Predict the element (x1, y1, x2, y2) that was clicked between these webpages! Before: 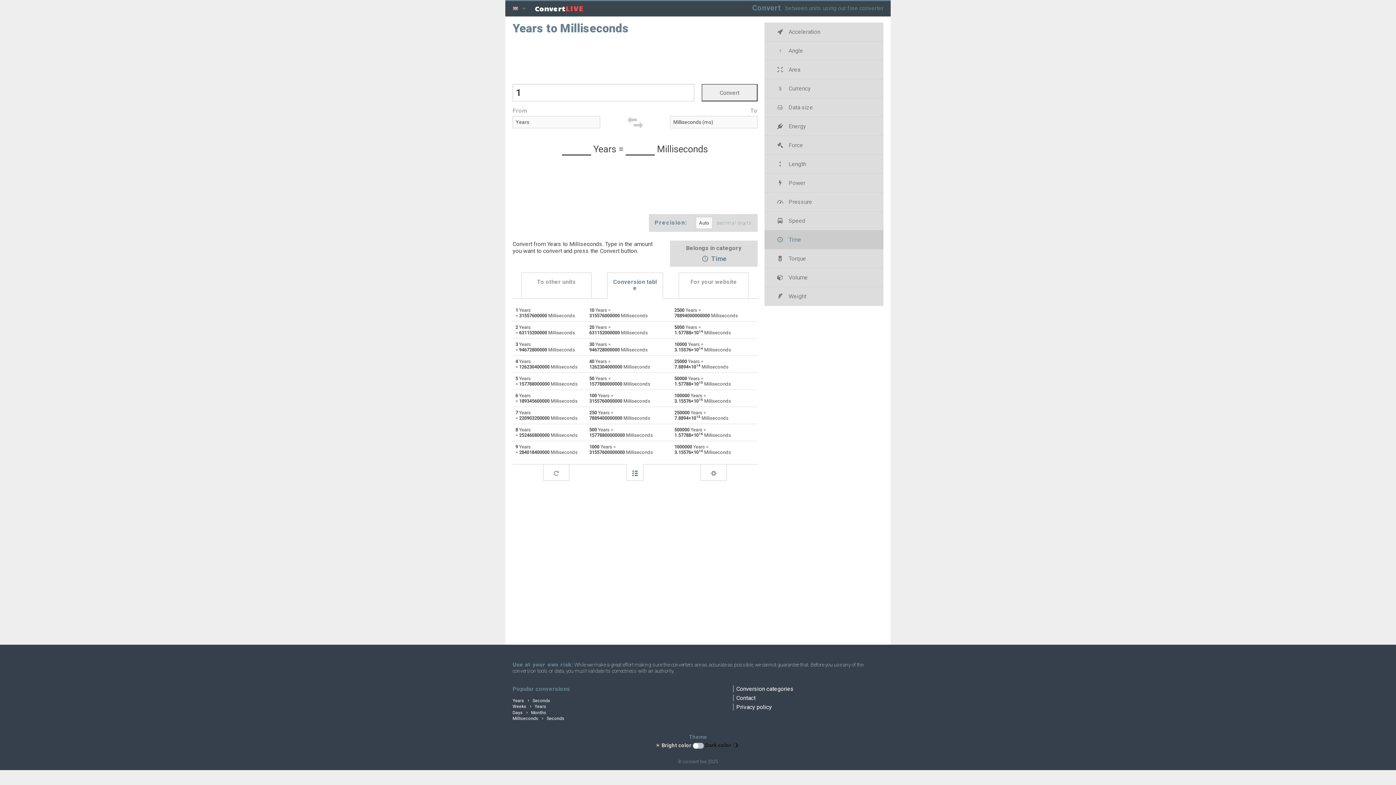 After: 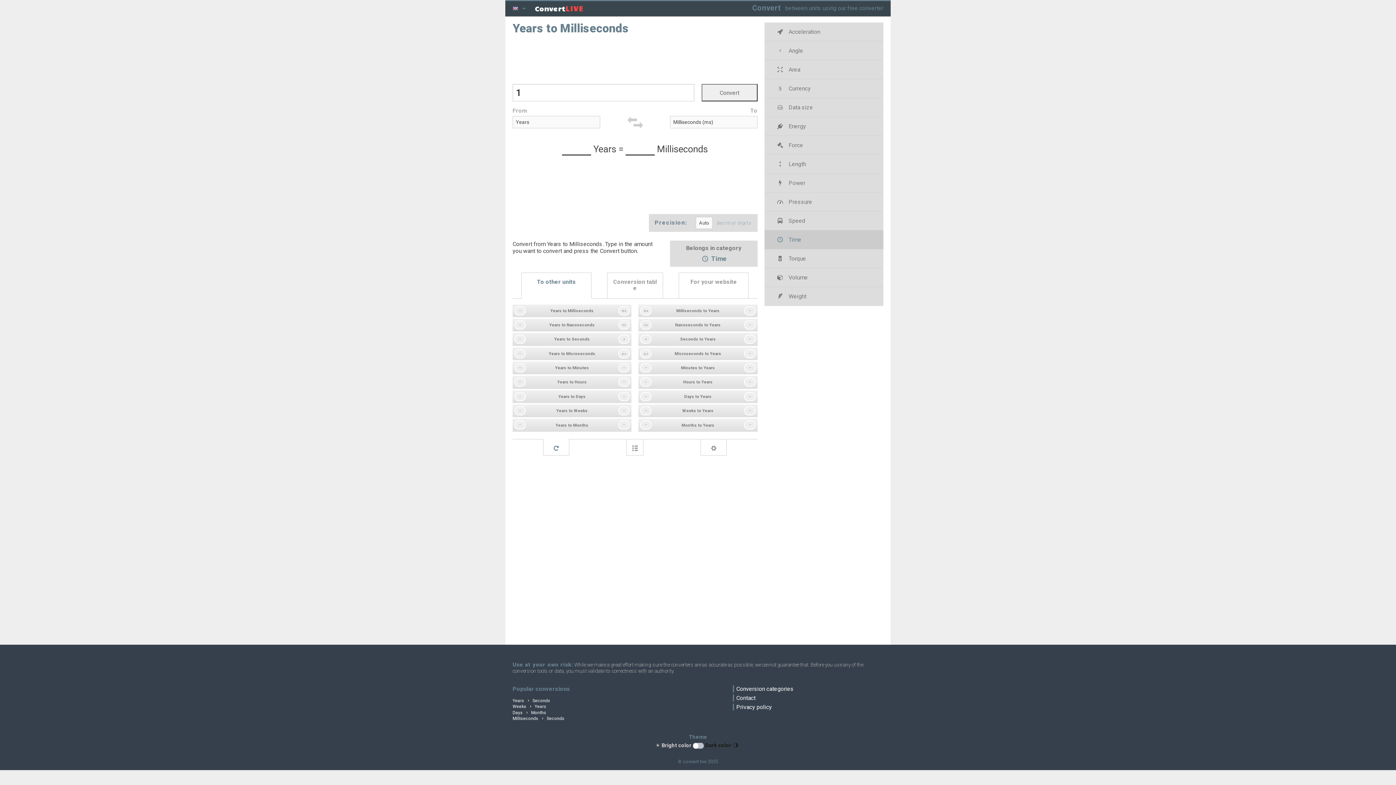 Action: bbox: (543, 464, 569, 480)